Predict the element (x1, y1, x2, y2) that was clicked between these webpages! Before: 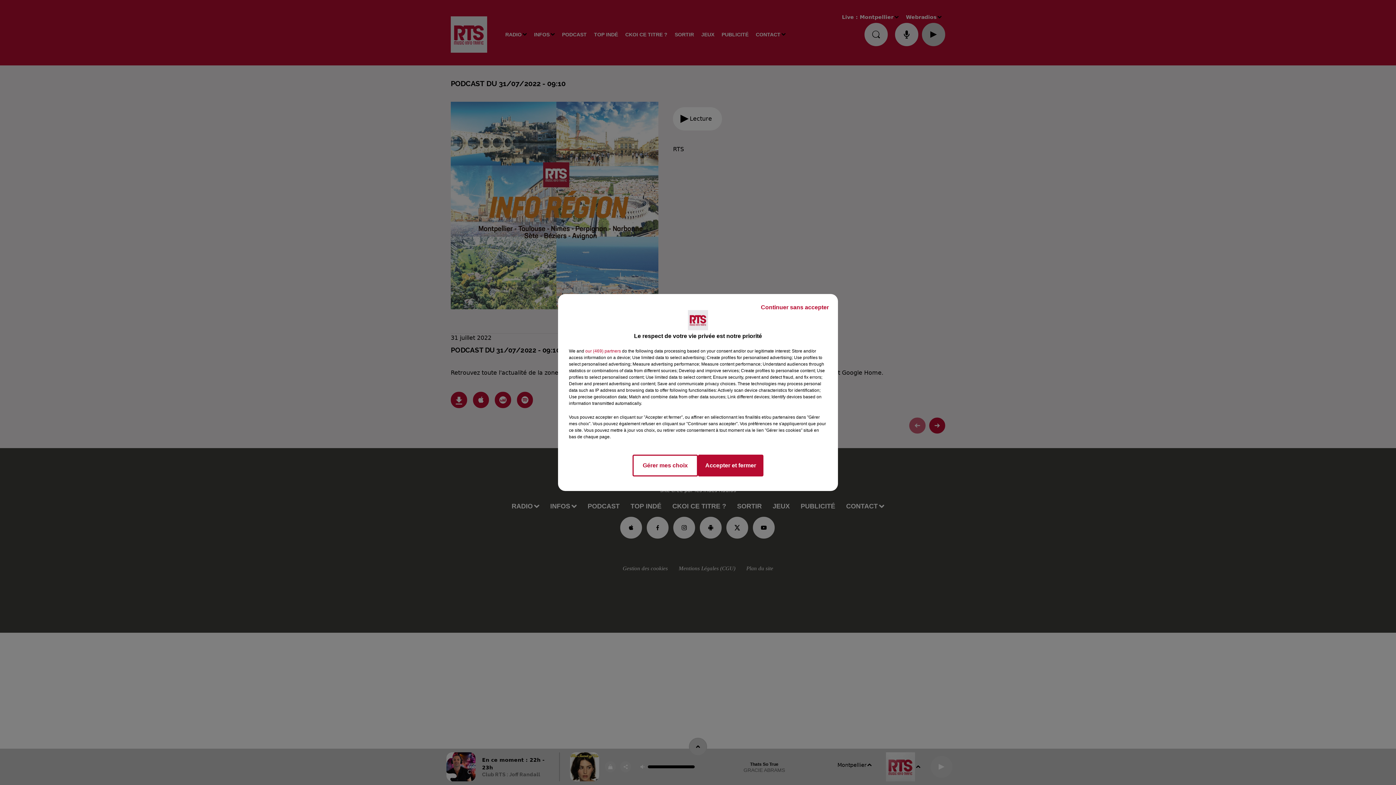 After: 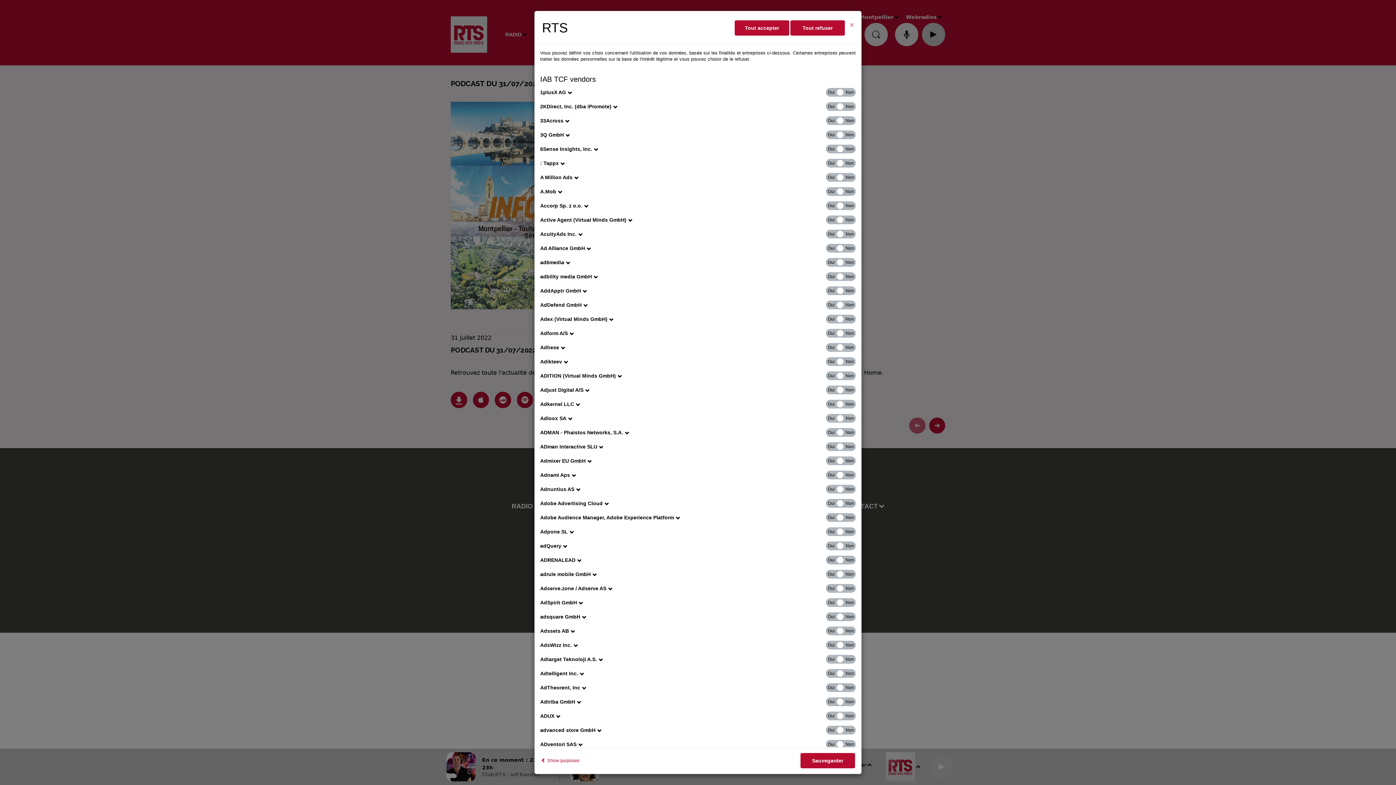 Action: bbox: (585, 348, 621, 354) label: show vendors